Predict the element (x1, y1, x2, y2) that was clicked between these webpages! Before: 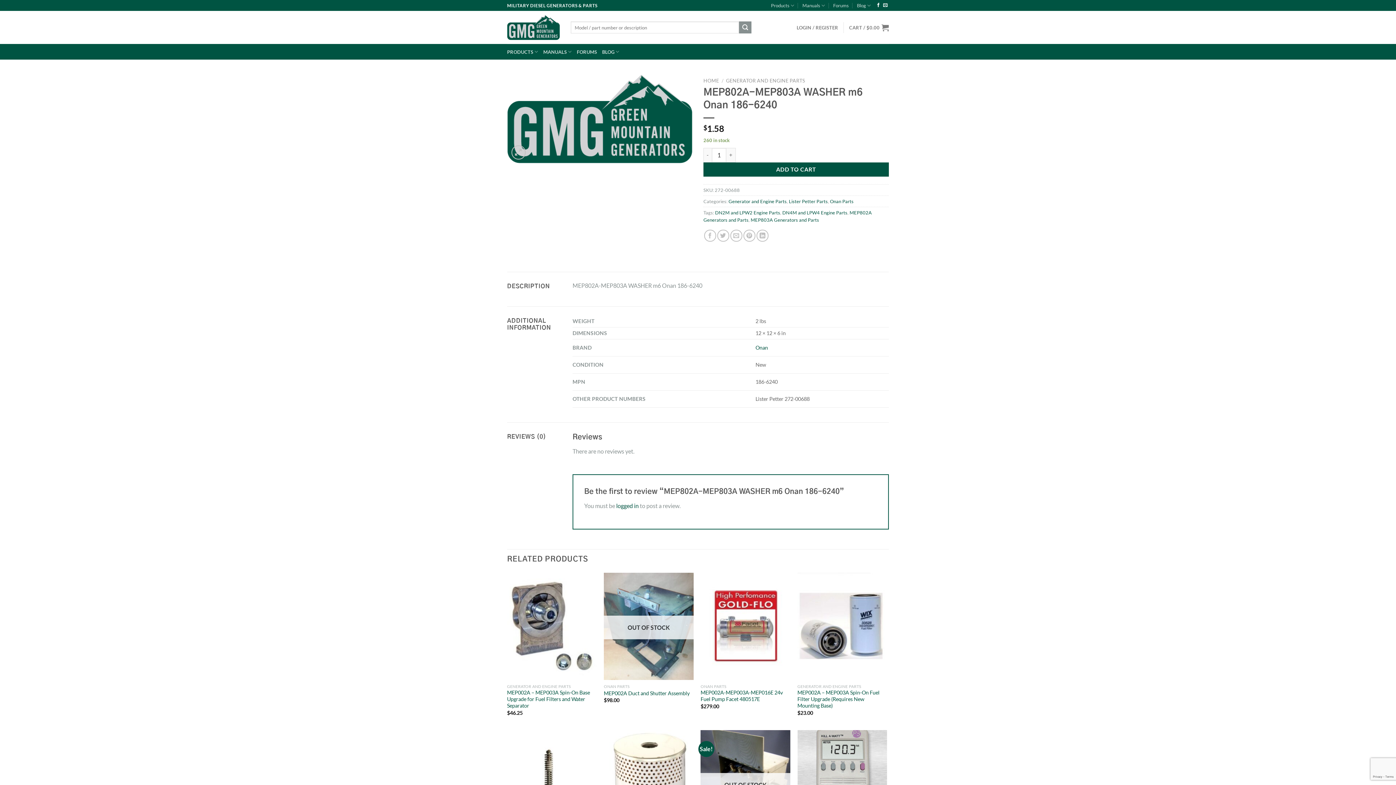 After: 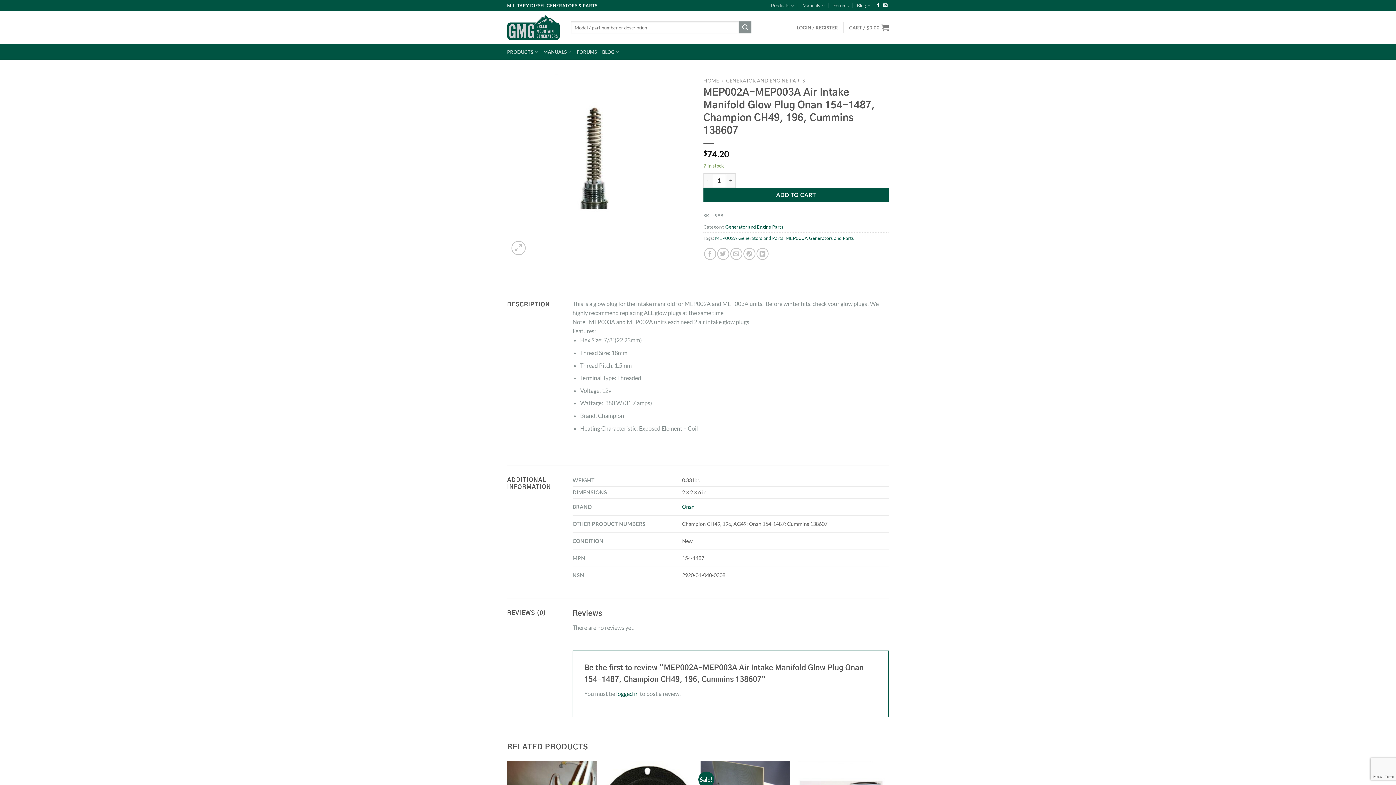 Action: label: MEP002A-MEP003A Air Intake Manifold Glow Plug Onan 154-1487, Champion CH49, 196, Cummins 138607 bbox: (507, 730, 596, 837)